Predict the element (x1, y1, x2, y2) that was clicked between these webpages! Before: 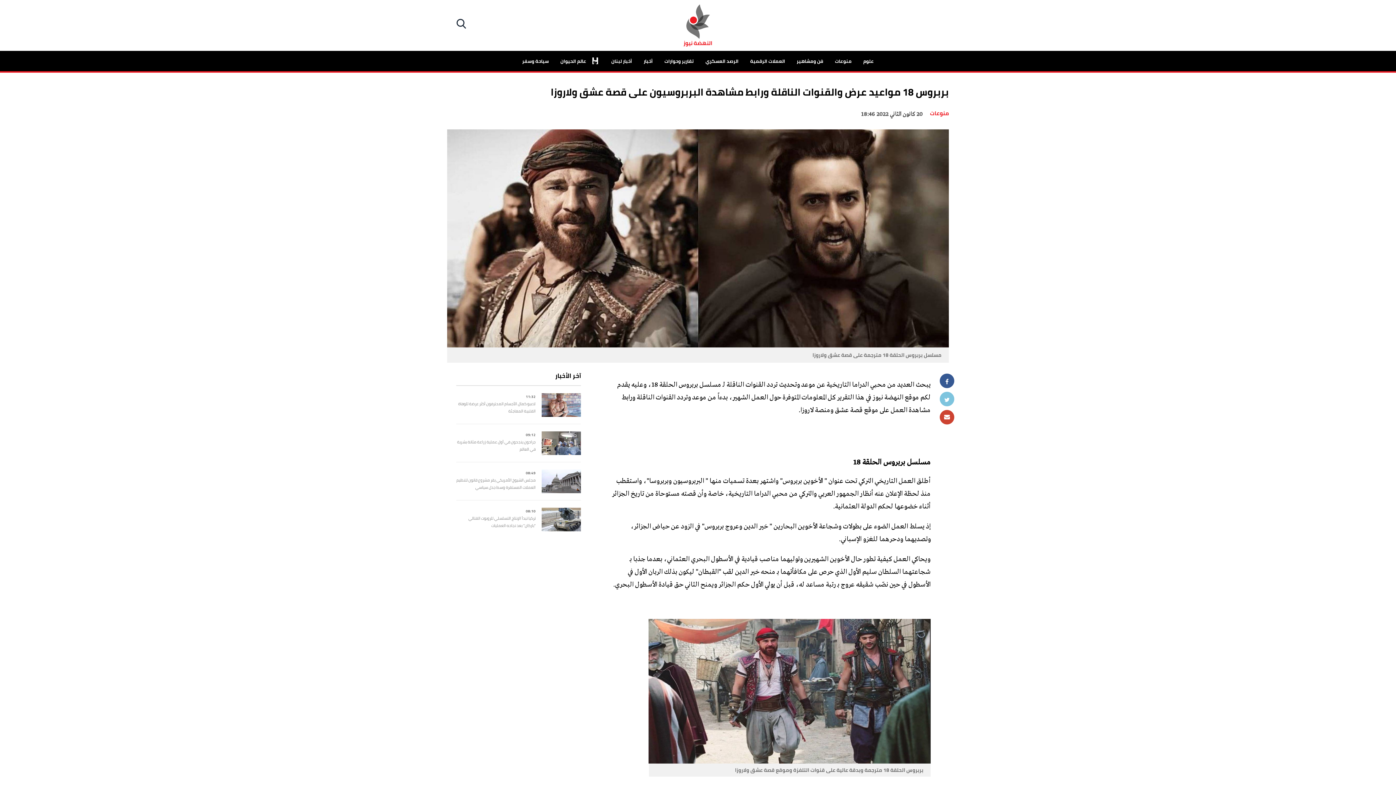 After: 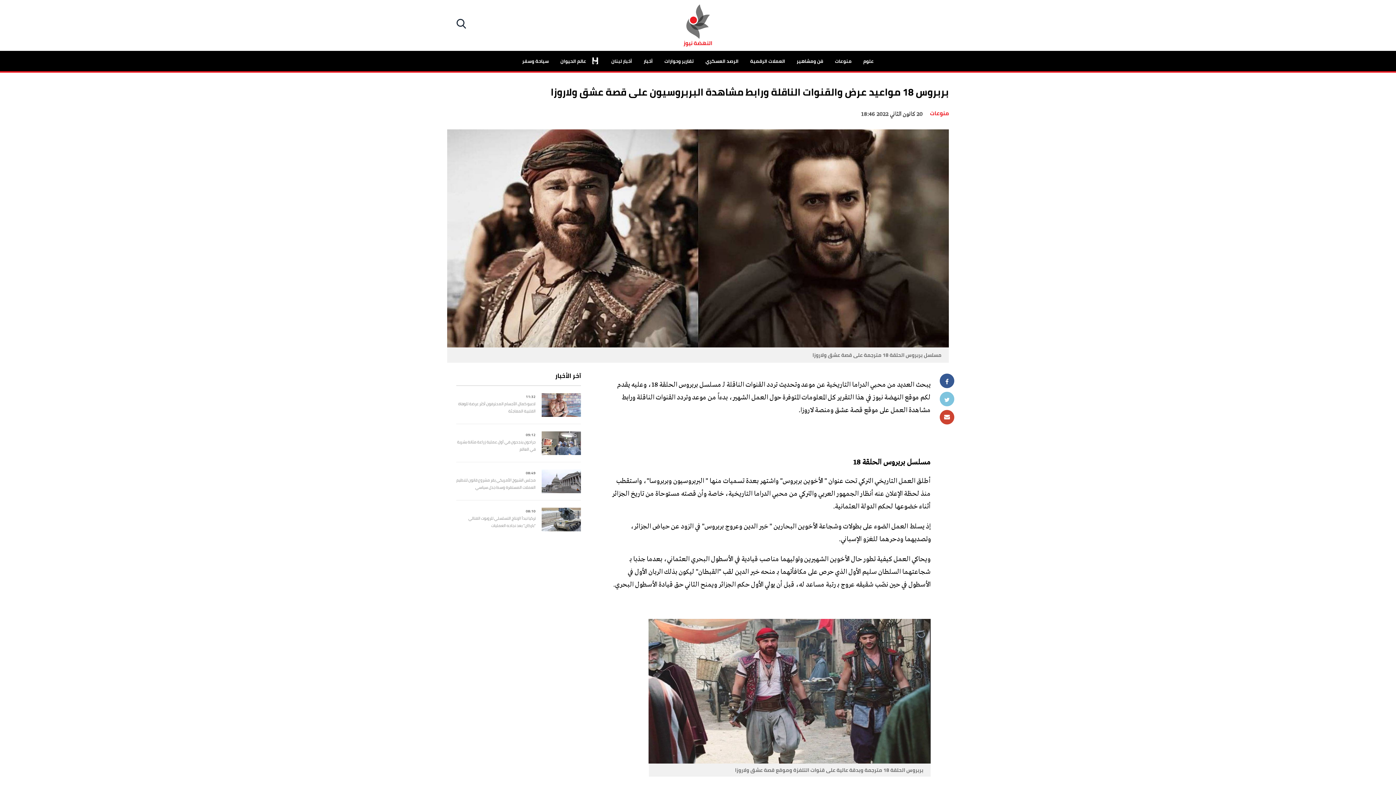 Action: bbox: (940, 373, 954, 388)